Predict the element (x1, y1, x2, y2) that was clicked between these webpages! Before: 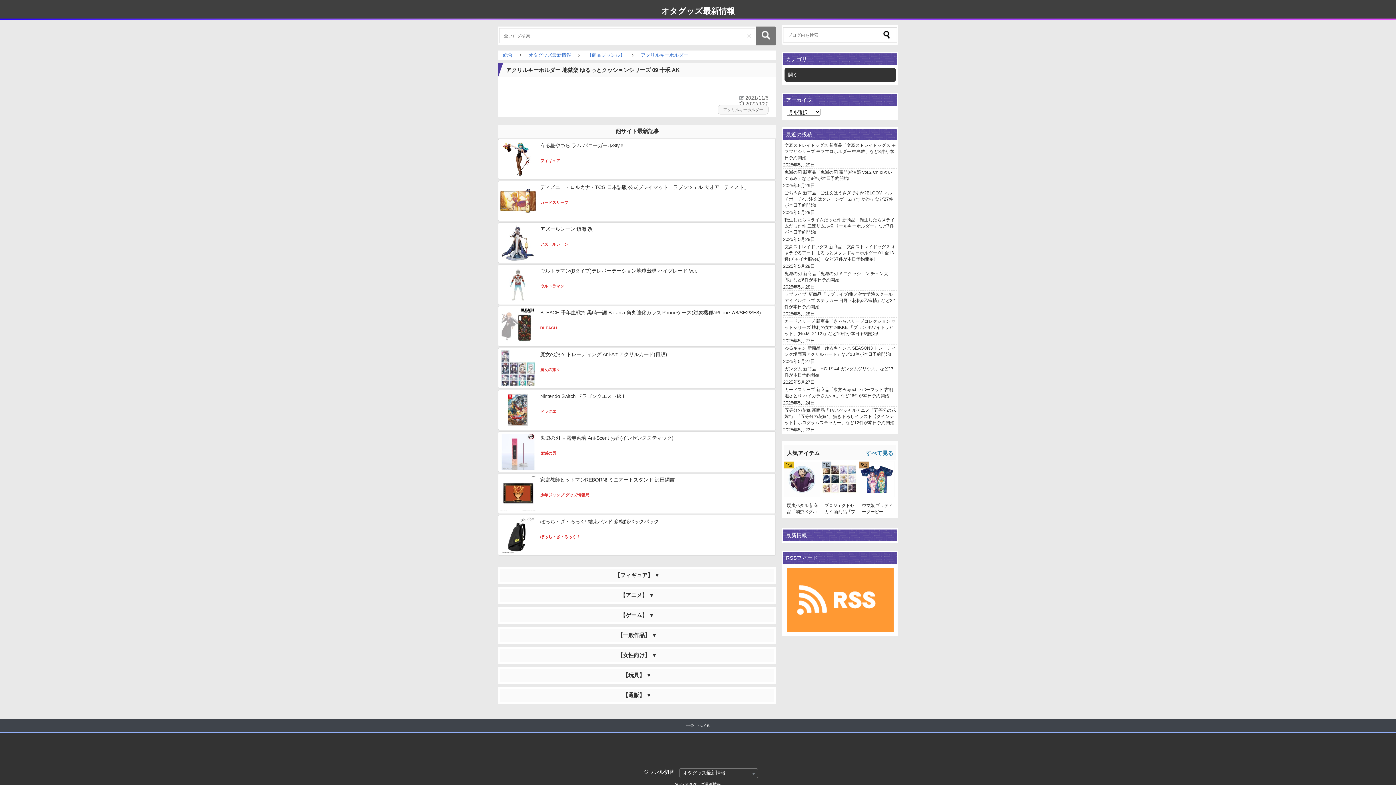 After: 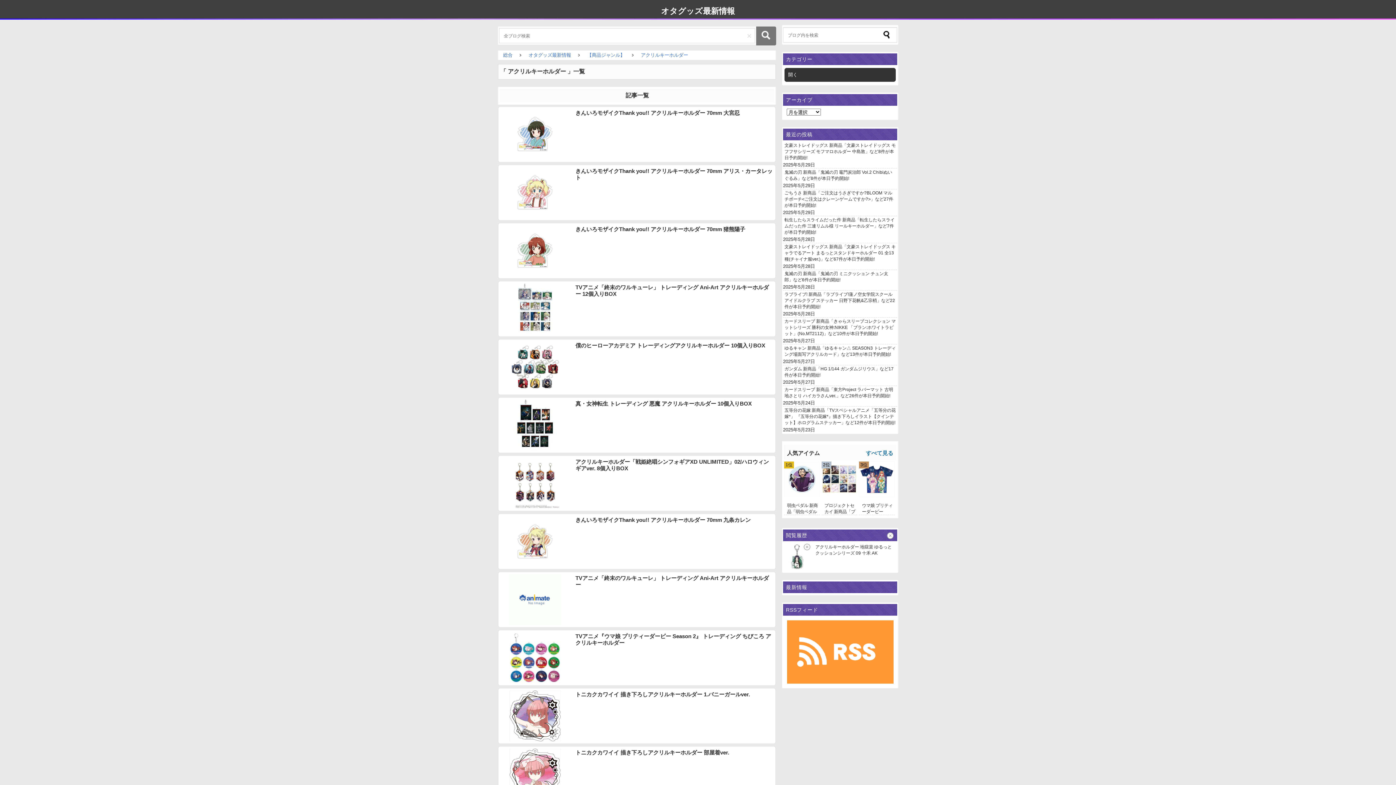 Action: bbox: (717, 105, 768, 114) label: アクリルキーホルダー